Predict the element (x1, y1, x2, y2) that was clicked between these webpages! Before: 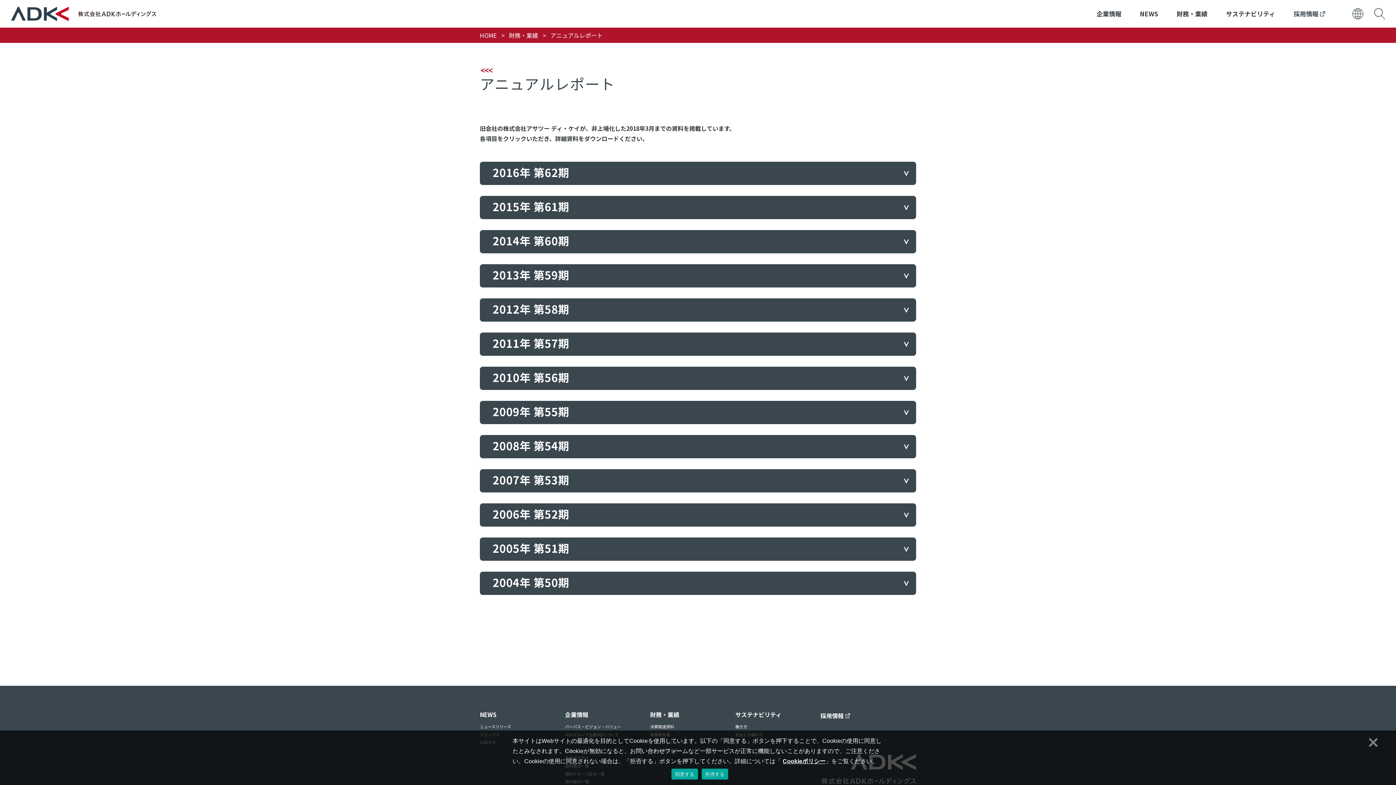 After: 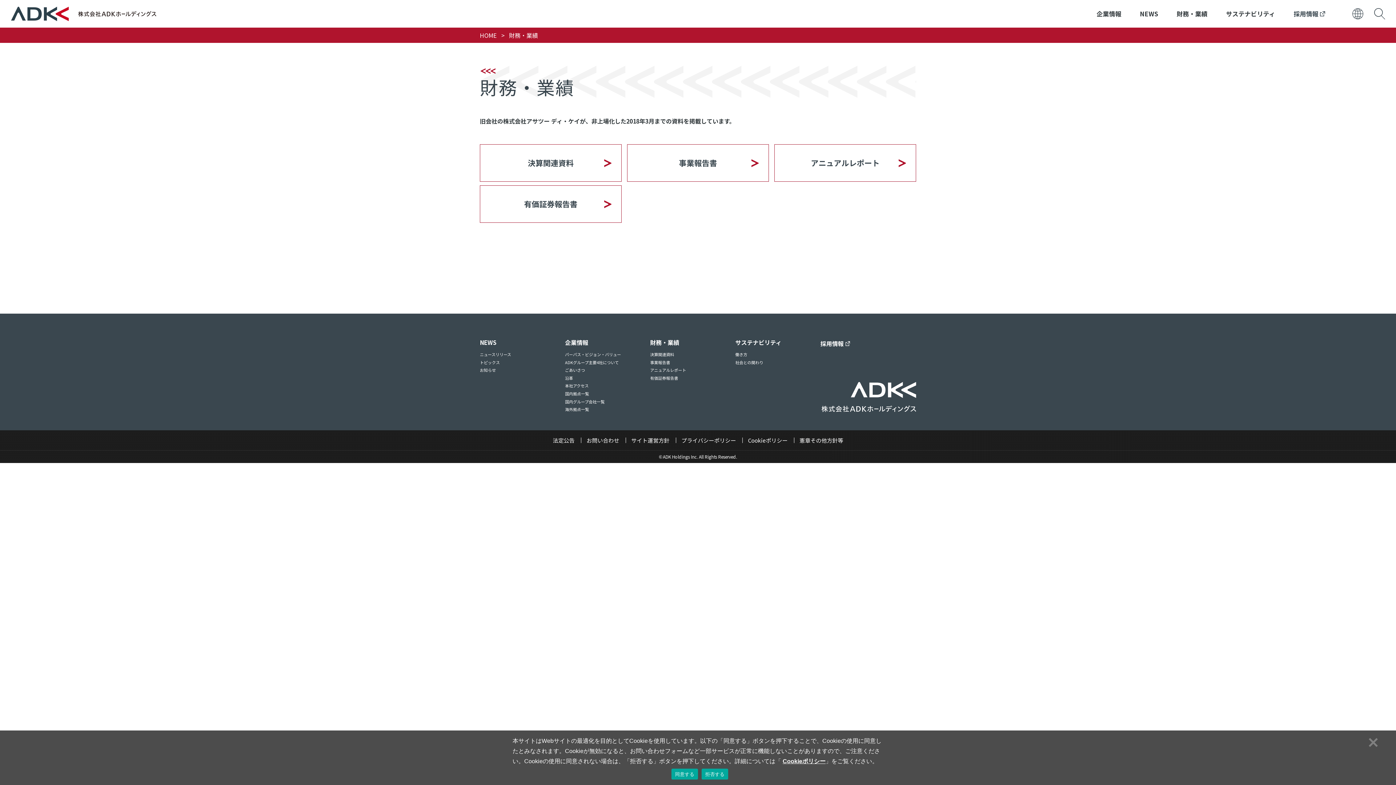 Action: label: 財務・業績 bbox: (650, 710, 679, 719)